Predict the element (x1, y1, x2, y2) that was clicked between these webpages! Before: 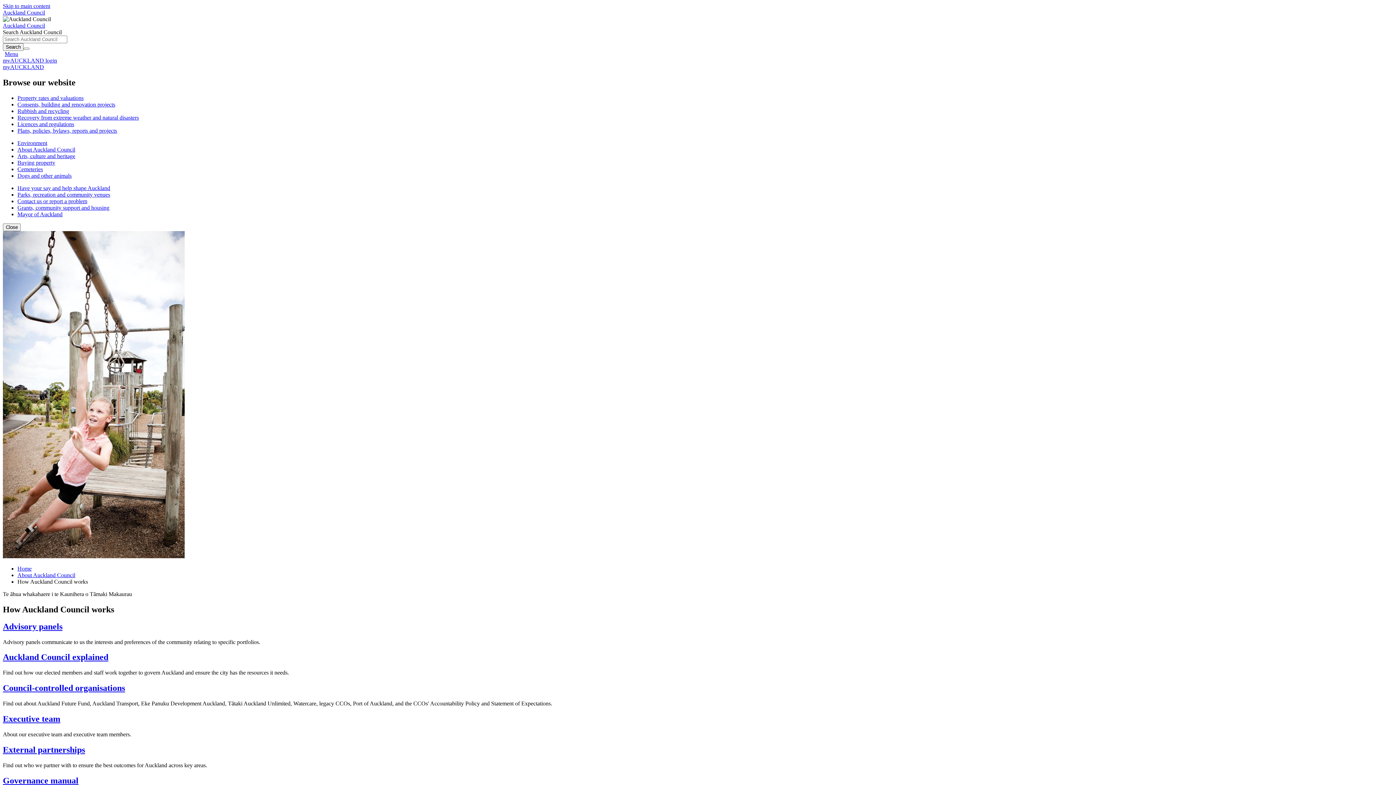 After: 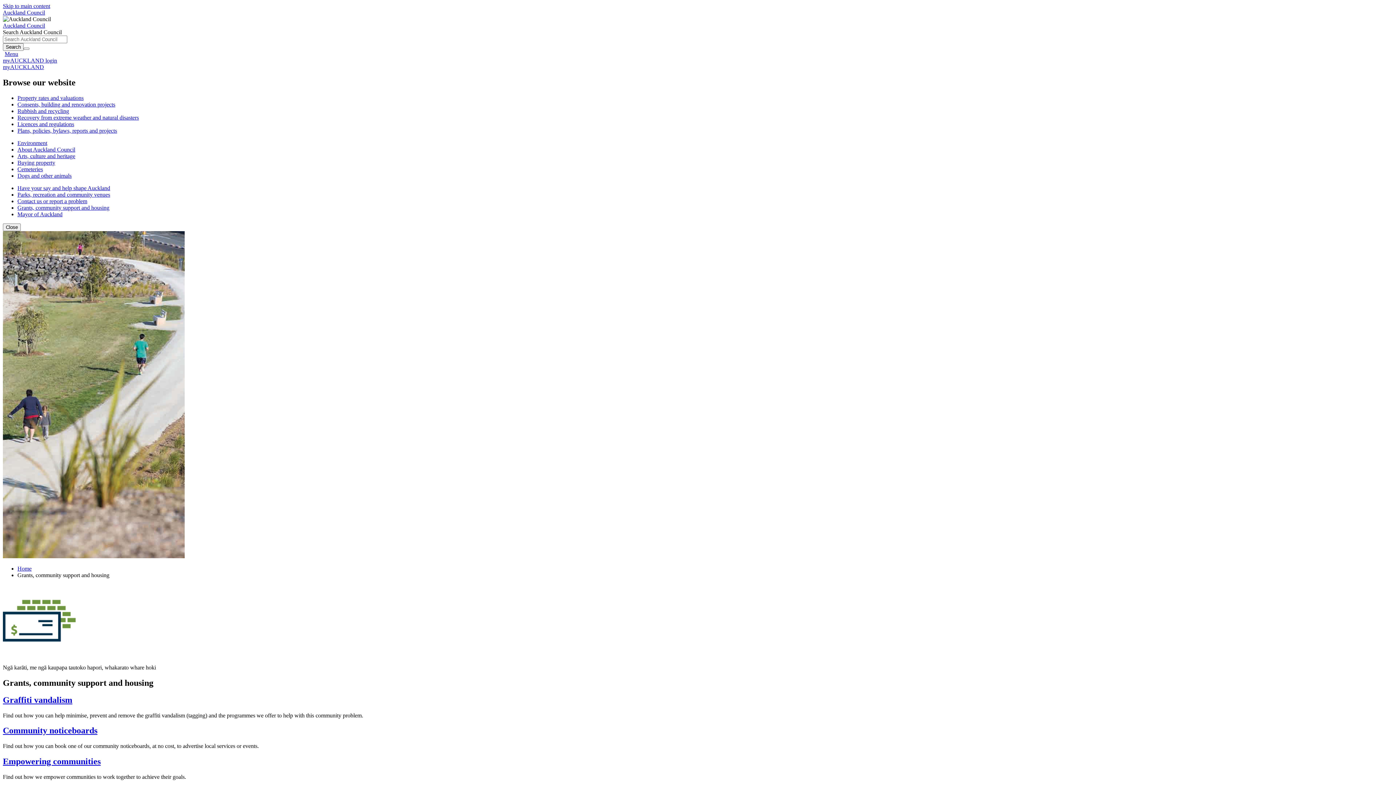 Action: label: Grants, community support and housing bbox: (17, 204, 109, 210)